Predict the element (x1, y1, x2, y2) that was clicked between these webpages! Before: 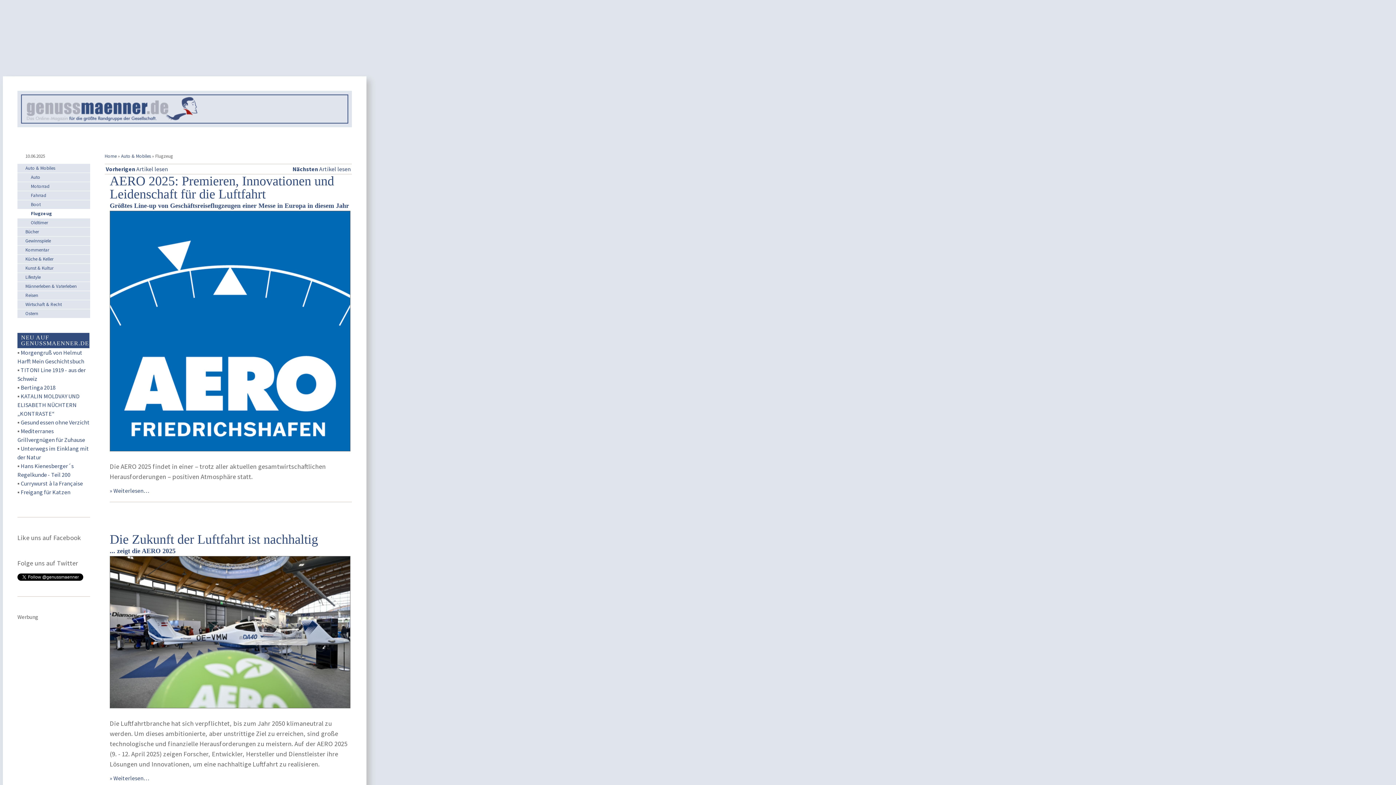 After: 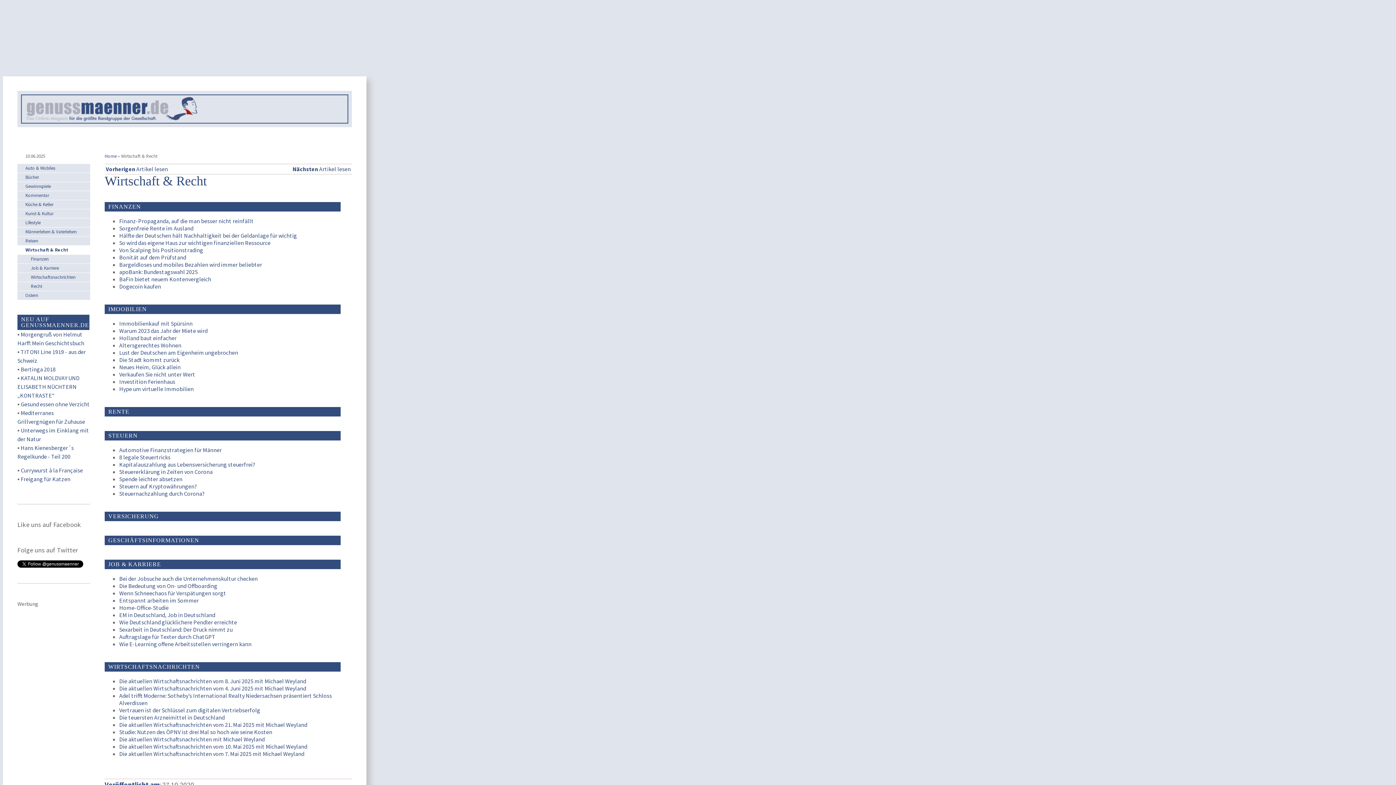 Action: bbox: (25, 301, 61, 307) label: Wirtschaft & Recht